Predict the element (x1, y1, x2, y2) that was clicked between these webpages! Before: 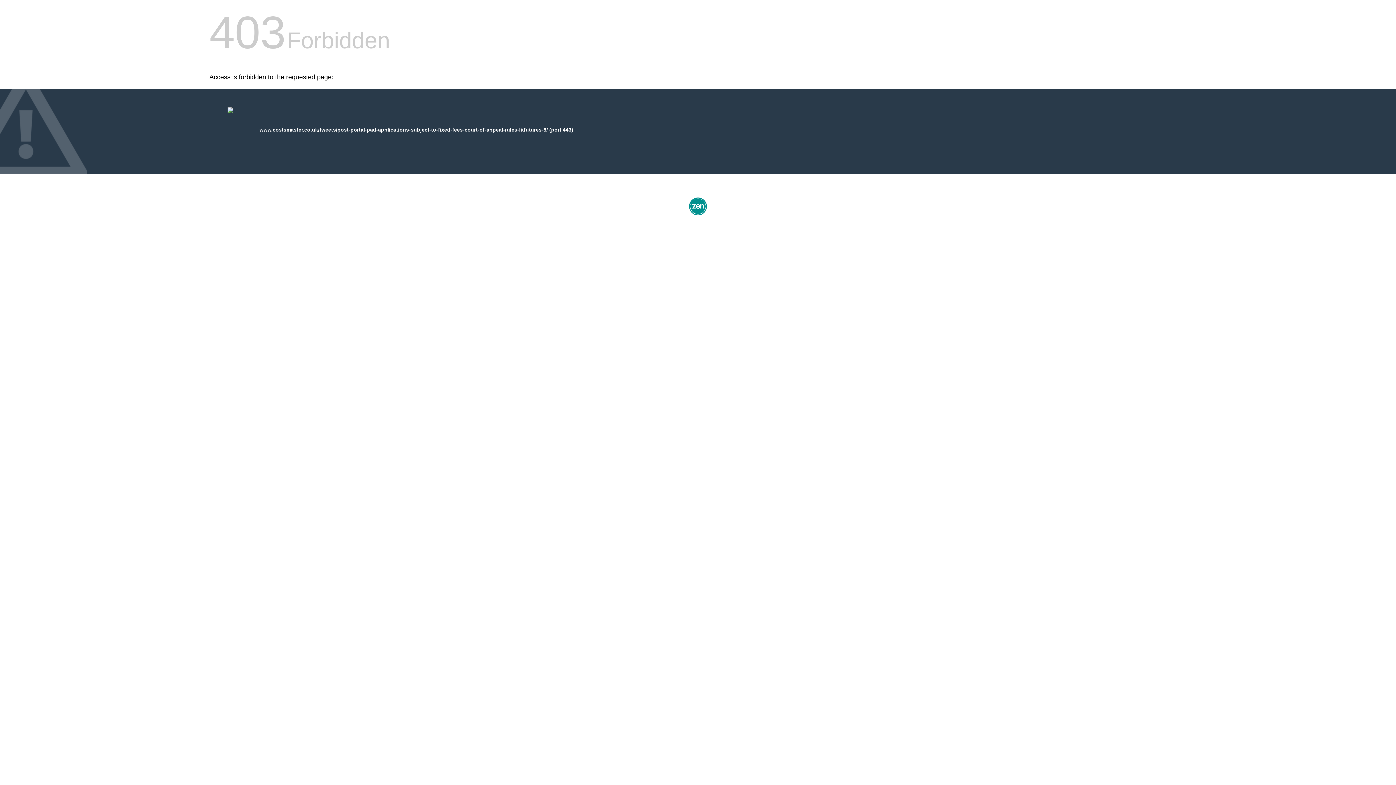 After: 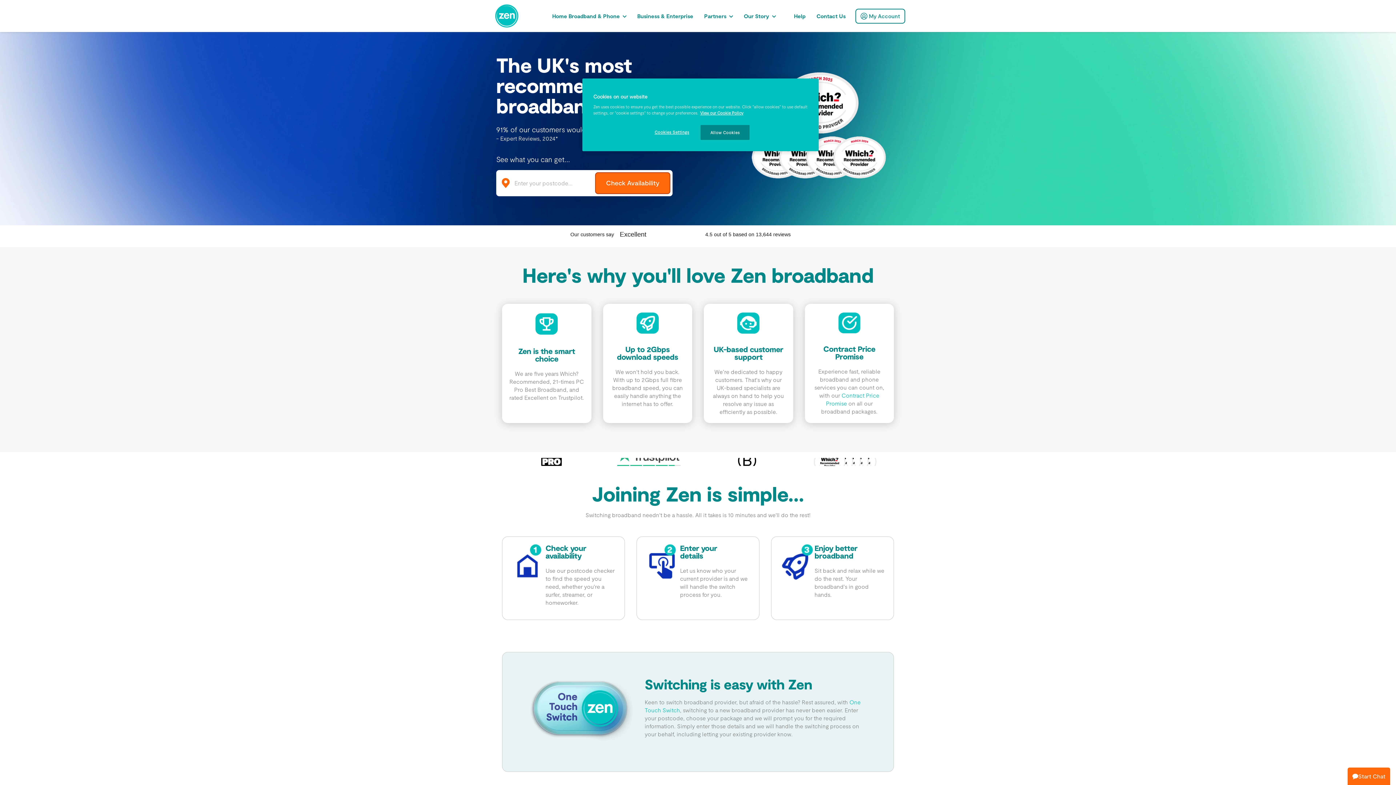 Action: bbox: (687, 212, 709, 218)